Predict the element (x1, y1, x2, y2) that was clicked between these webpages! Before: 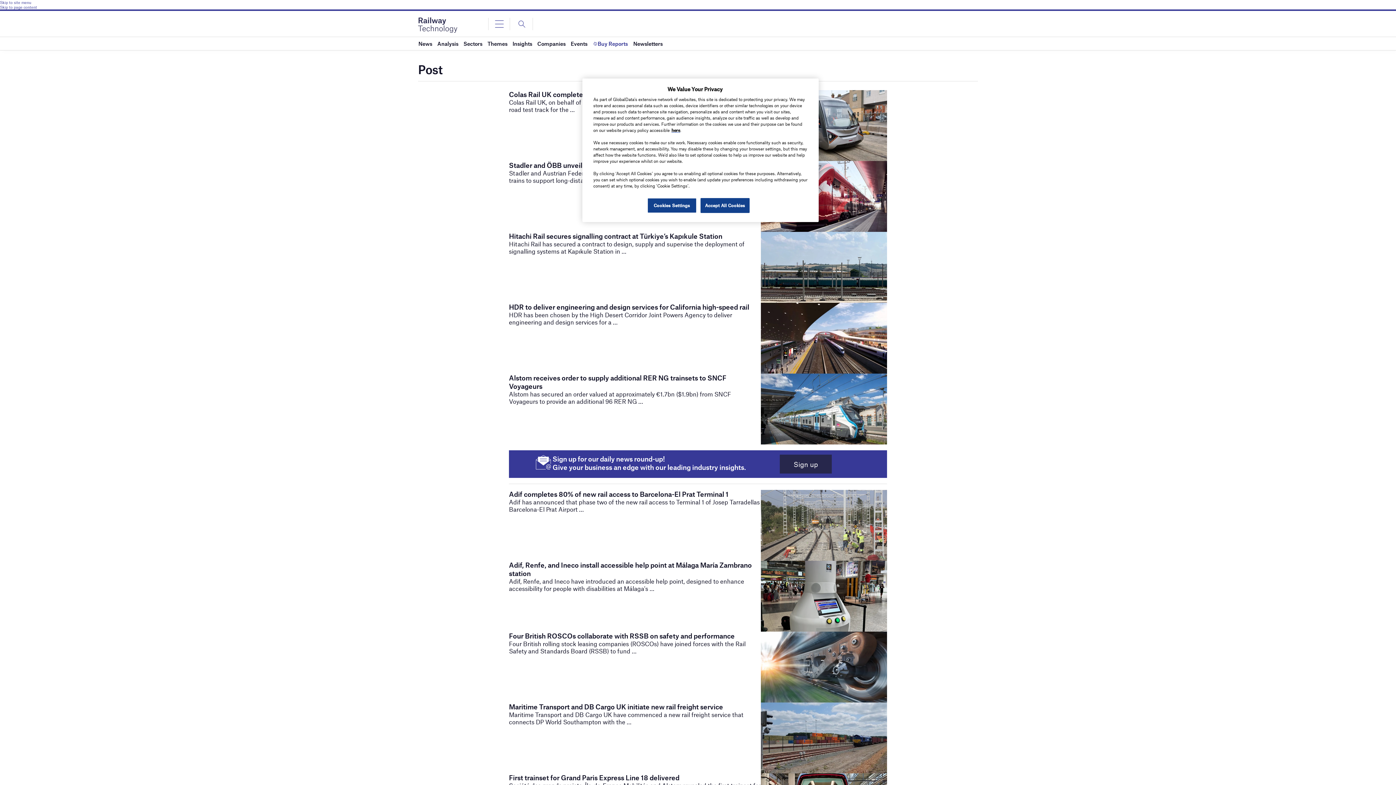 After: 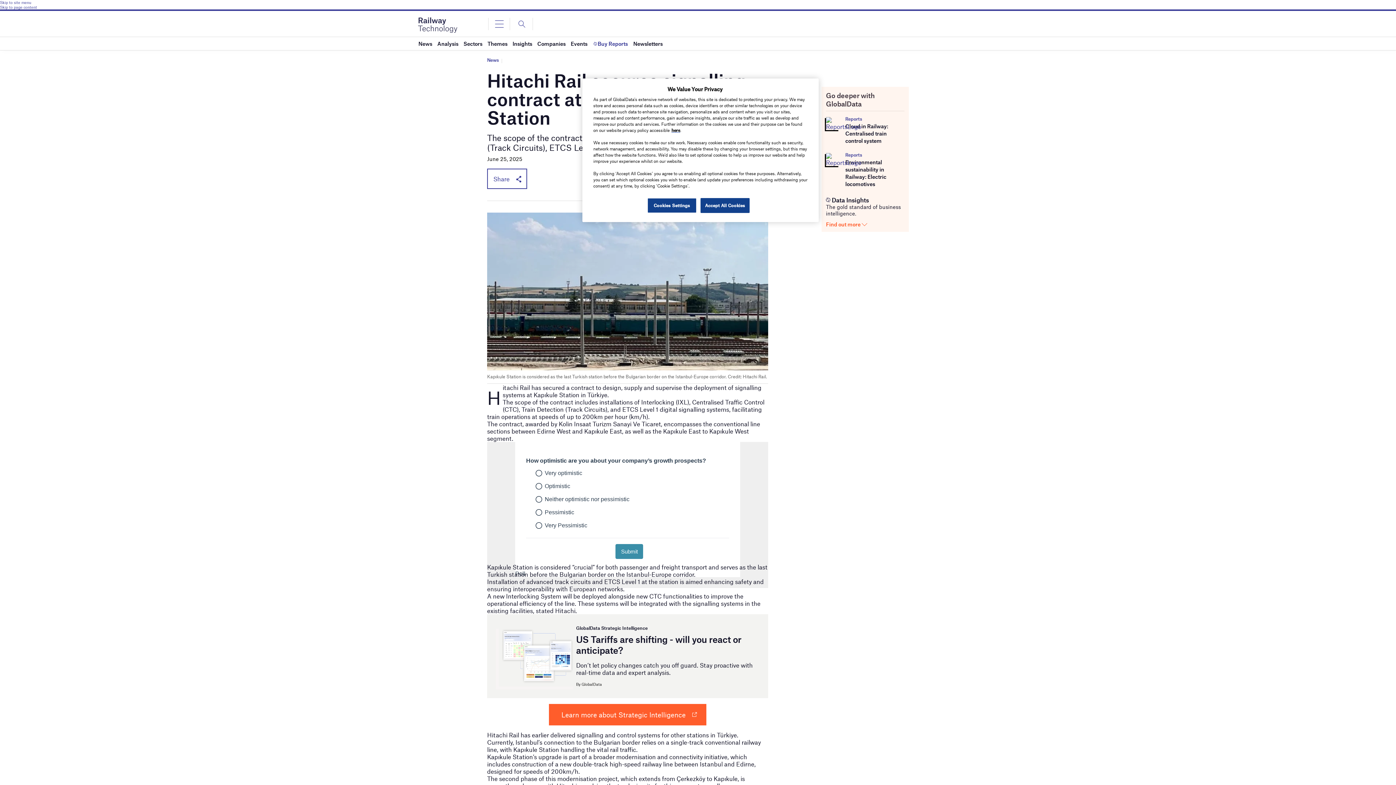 Action: bbox: (509, 232, 722, 240) label: Hitachi Rail secures signalling contract at Türkiye’s Kapıkule Station